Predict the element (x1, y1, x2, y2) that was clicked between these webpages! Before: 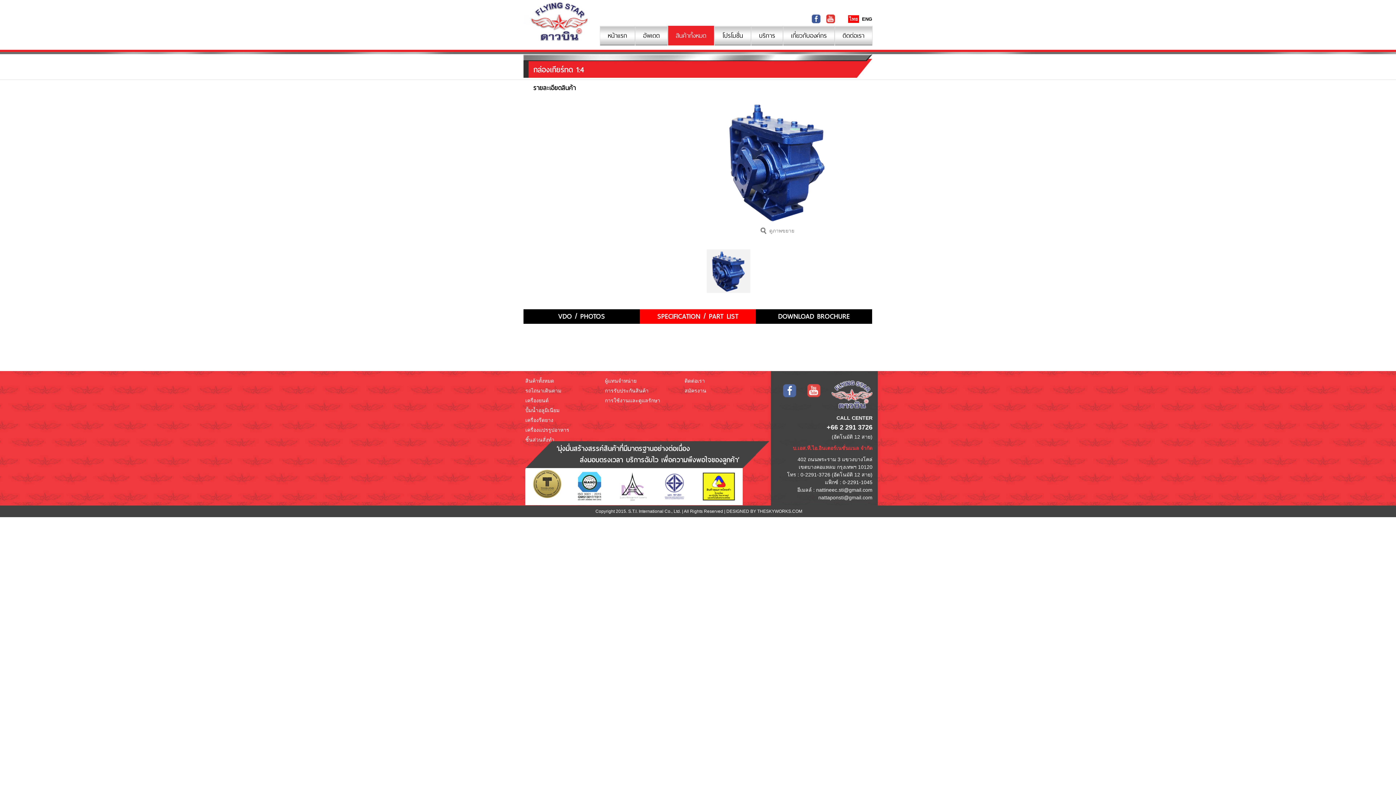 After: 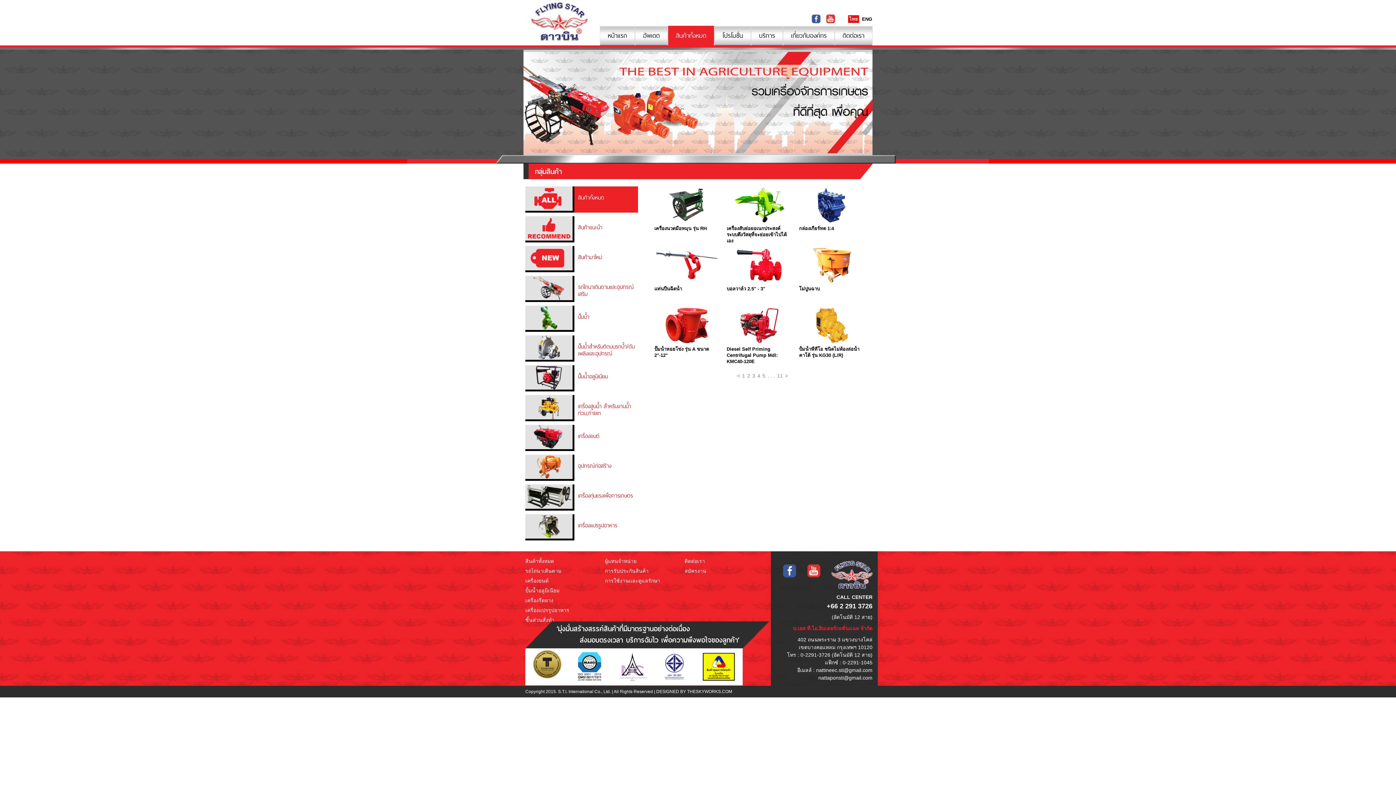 Action: bbox: (525, 378, 554, 383) label: สินค้าทั้งหมด